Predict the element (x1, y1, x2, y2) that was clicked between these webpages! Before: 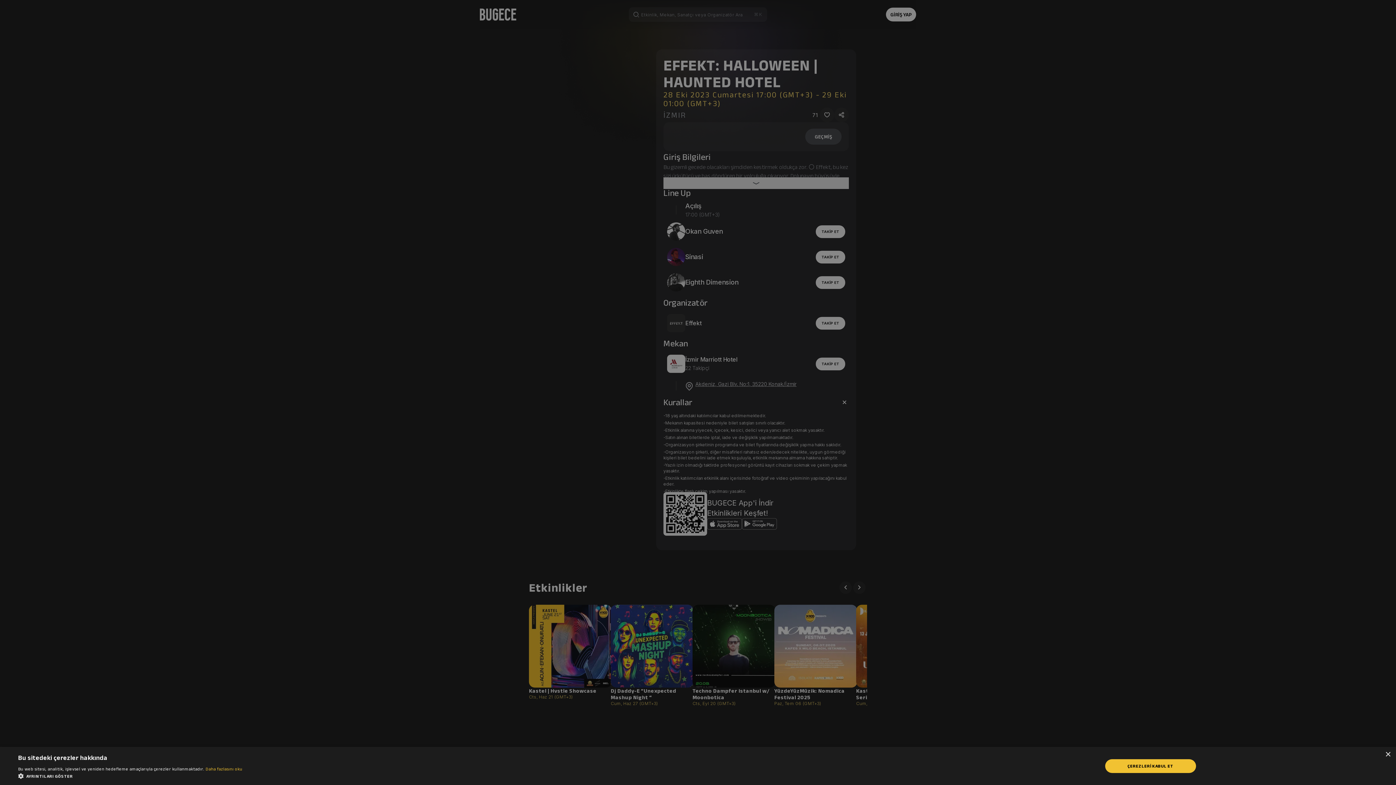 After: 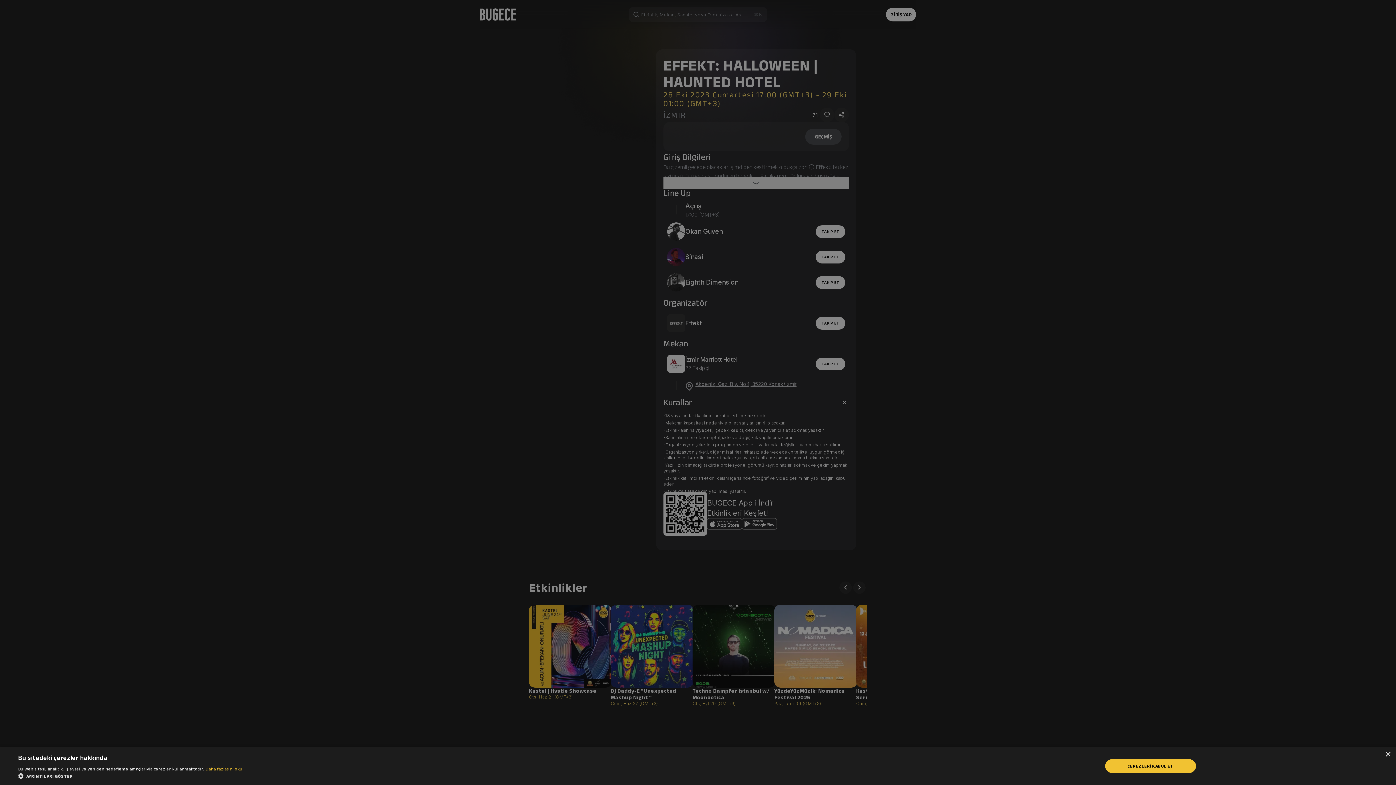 Action: label: Daha fazlasını oku, opens a new window bbox: (205, 766, 242, 771)